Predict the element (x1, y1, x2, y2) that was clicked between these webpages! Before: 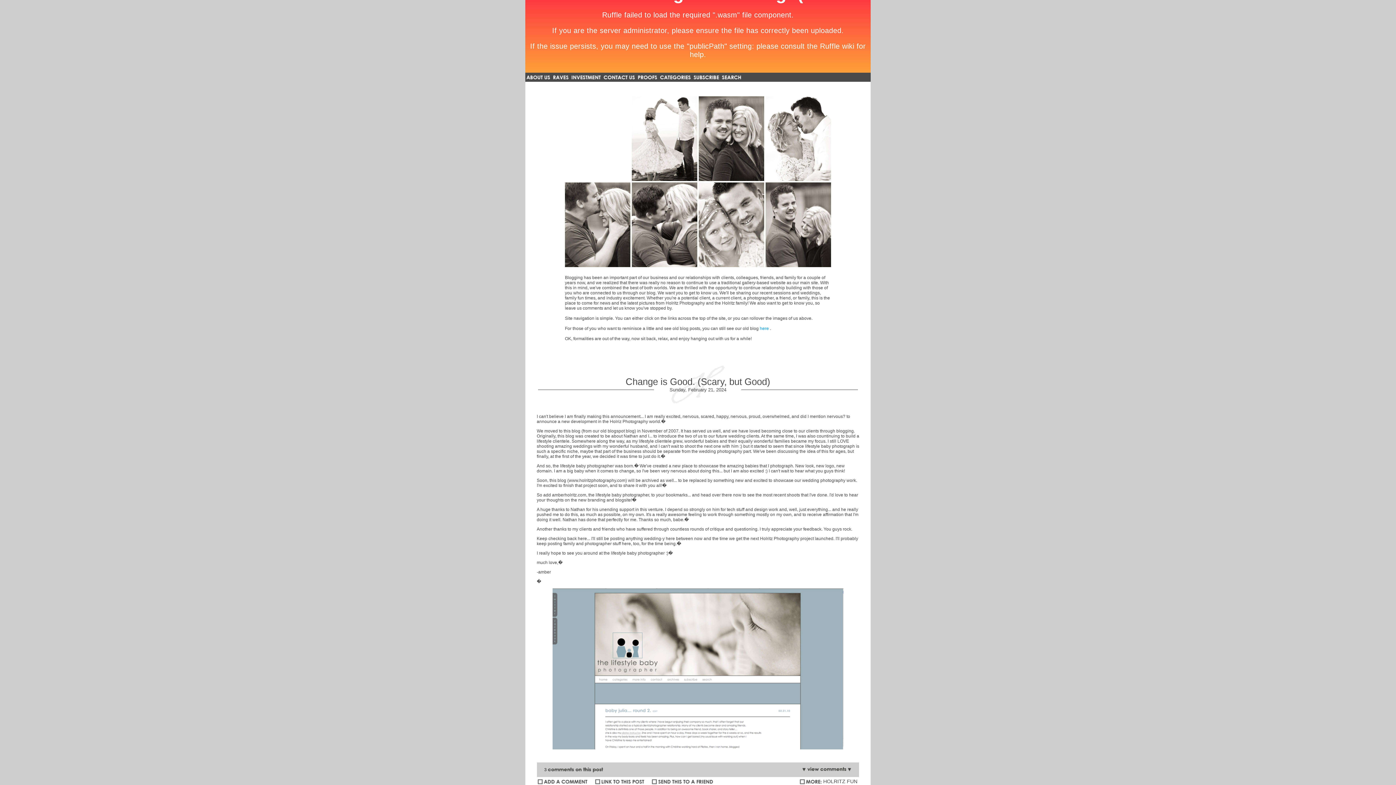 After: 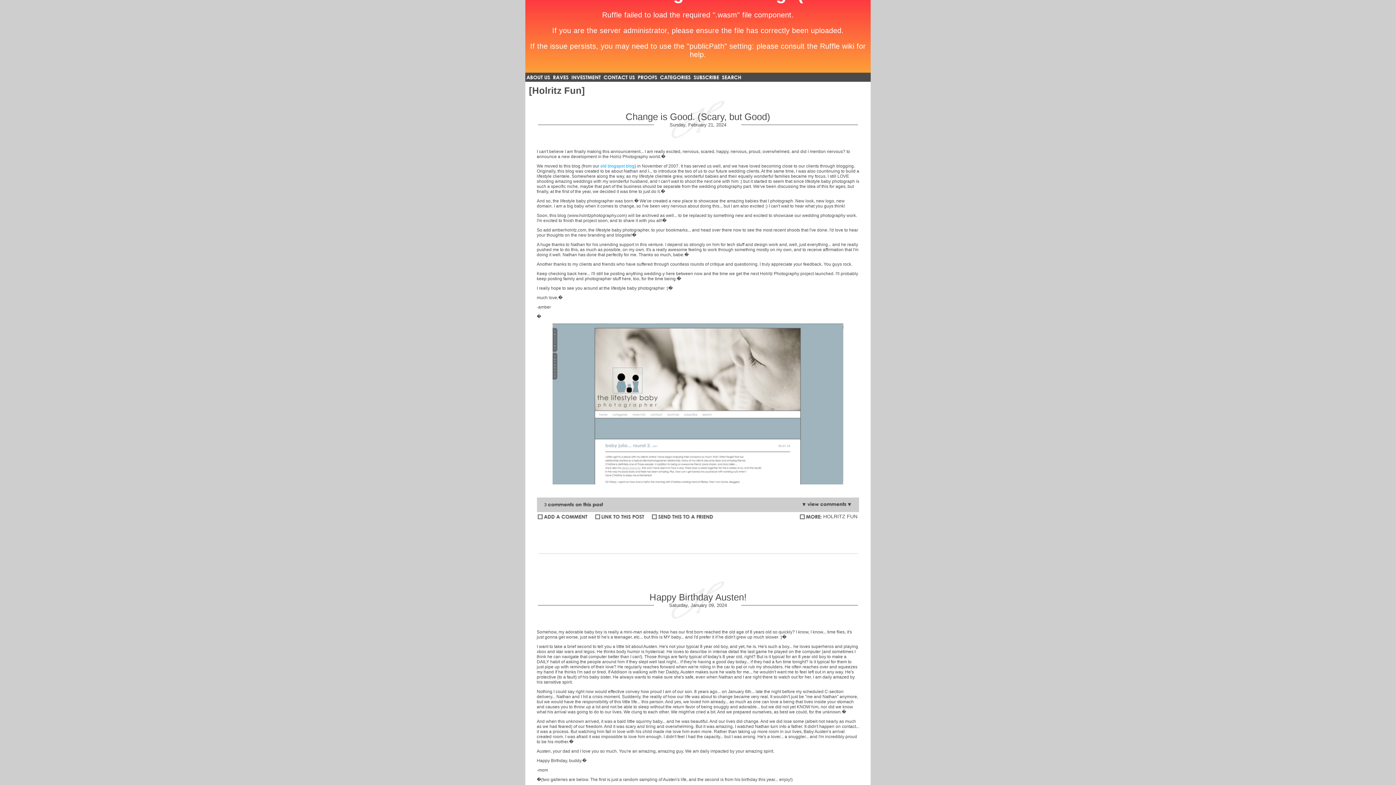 Action: bbox: (798, 782, 822, 787)